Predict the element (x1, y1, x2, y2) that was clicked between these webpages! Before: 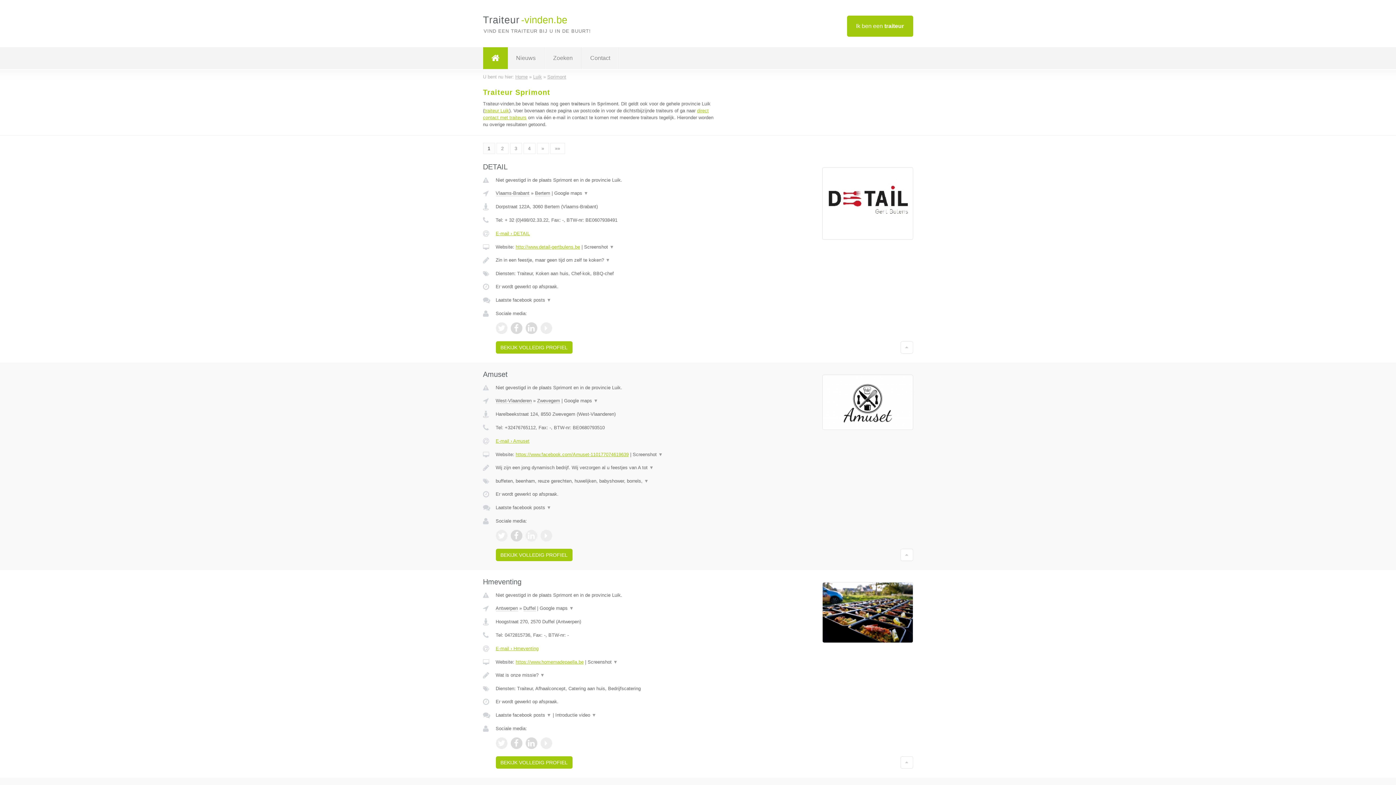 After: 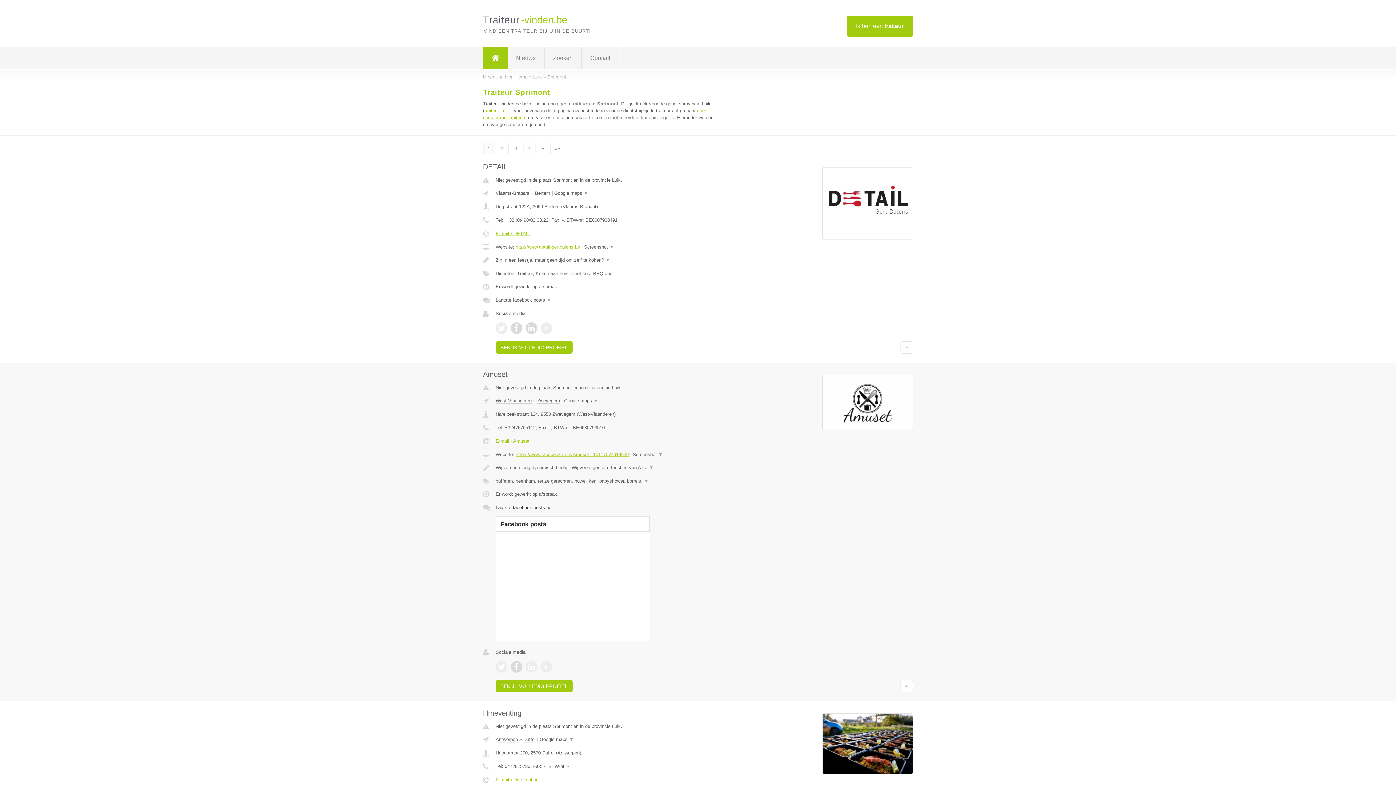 Action: label: Laatste facebook posts ▼ bbox: (495, 505, 551, 510)